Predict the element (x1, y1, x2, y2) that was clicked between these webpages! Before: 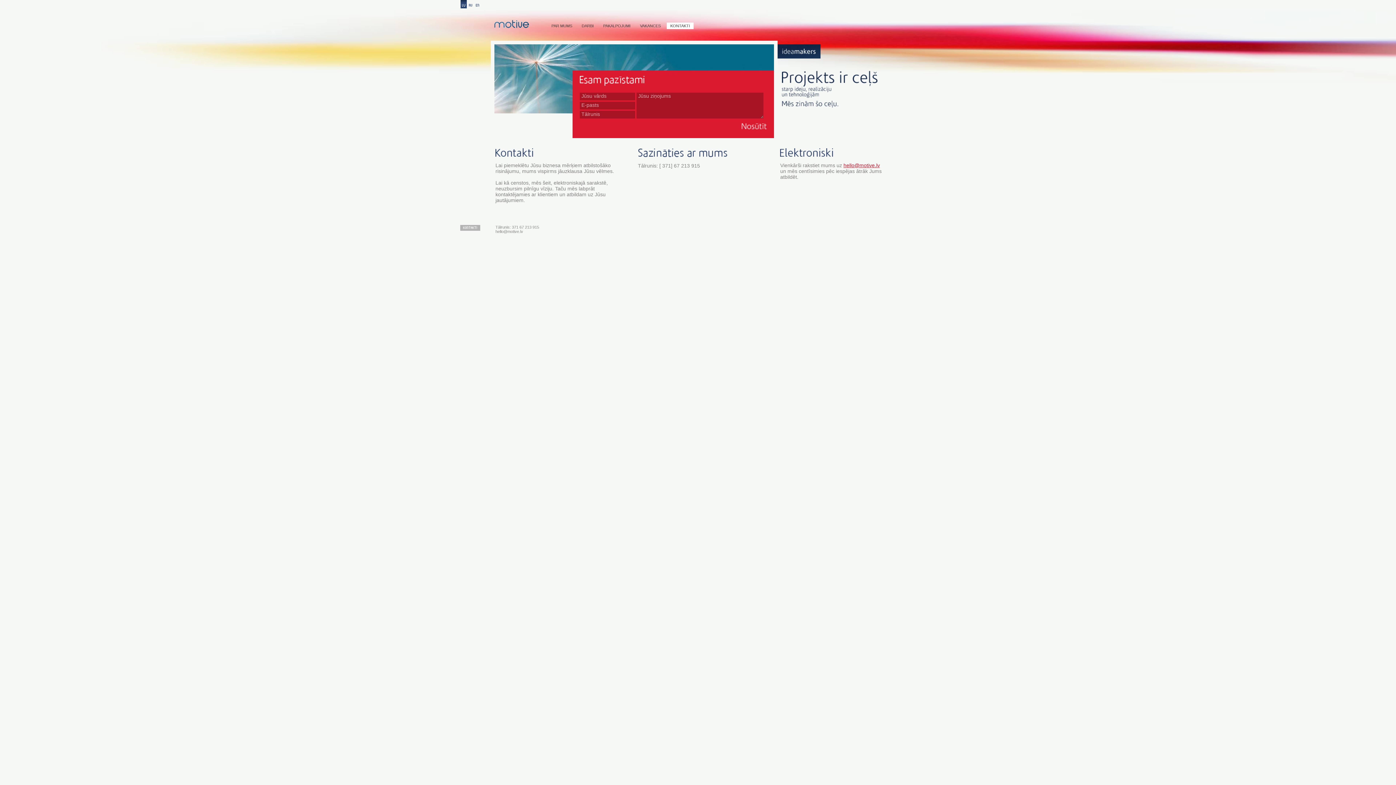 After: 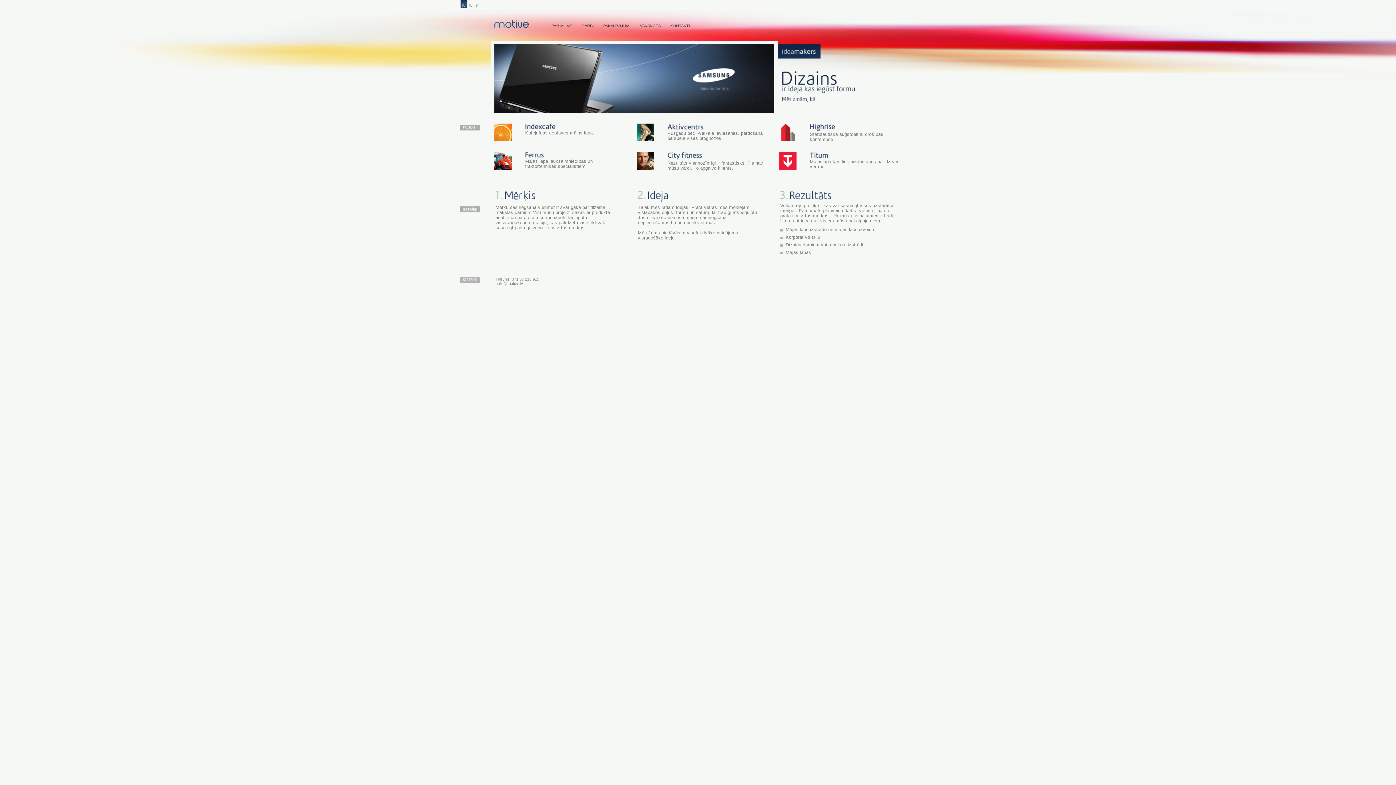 Action: bbox: (494, 20, 529, 28) label: Motive